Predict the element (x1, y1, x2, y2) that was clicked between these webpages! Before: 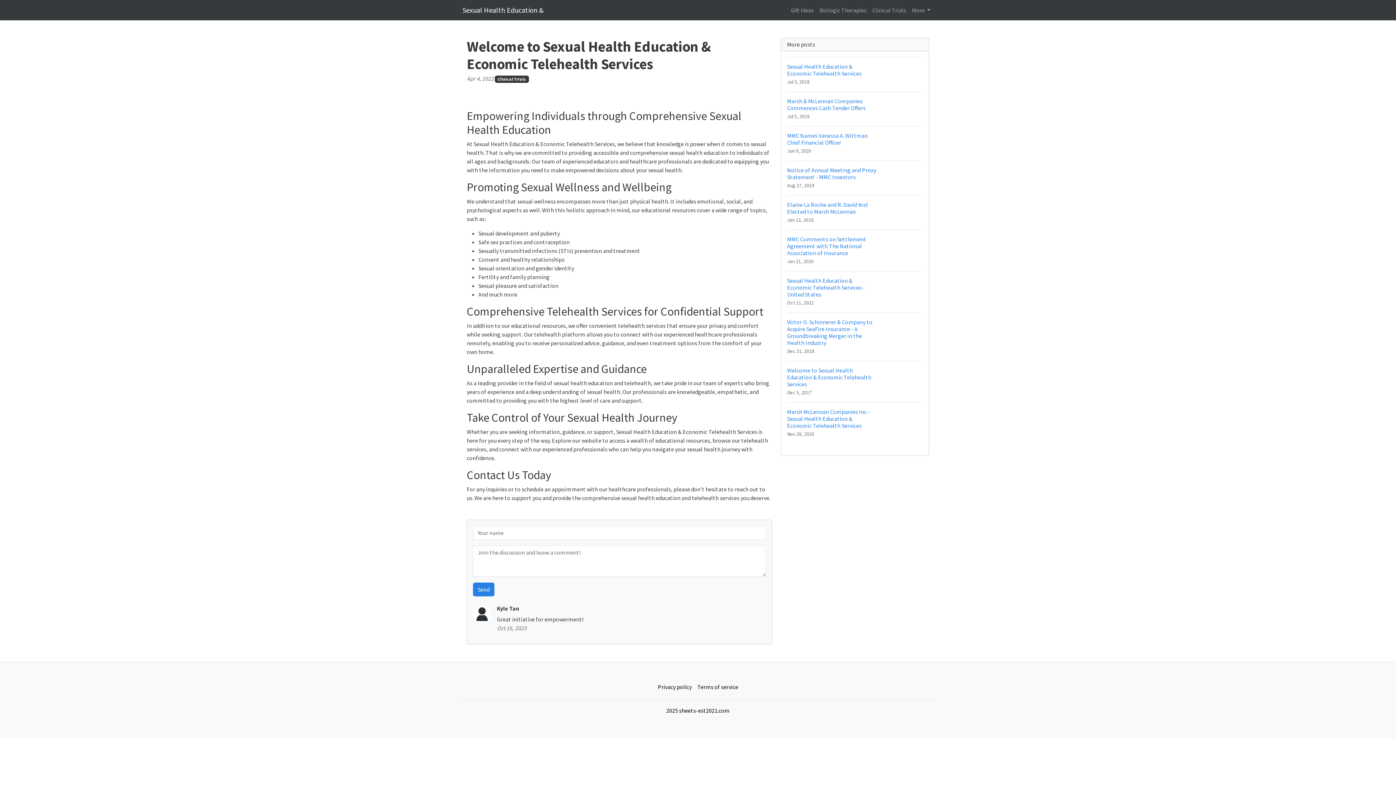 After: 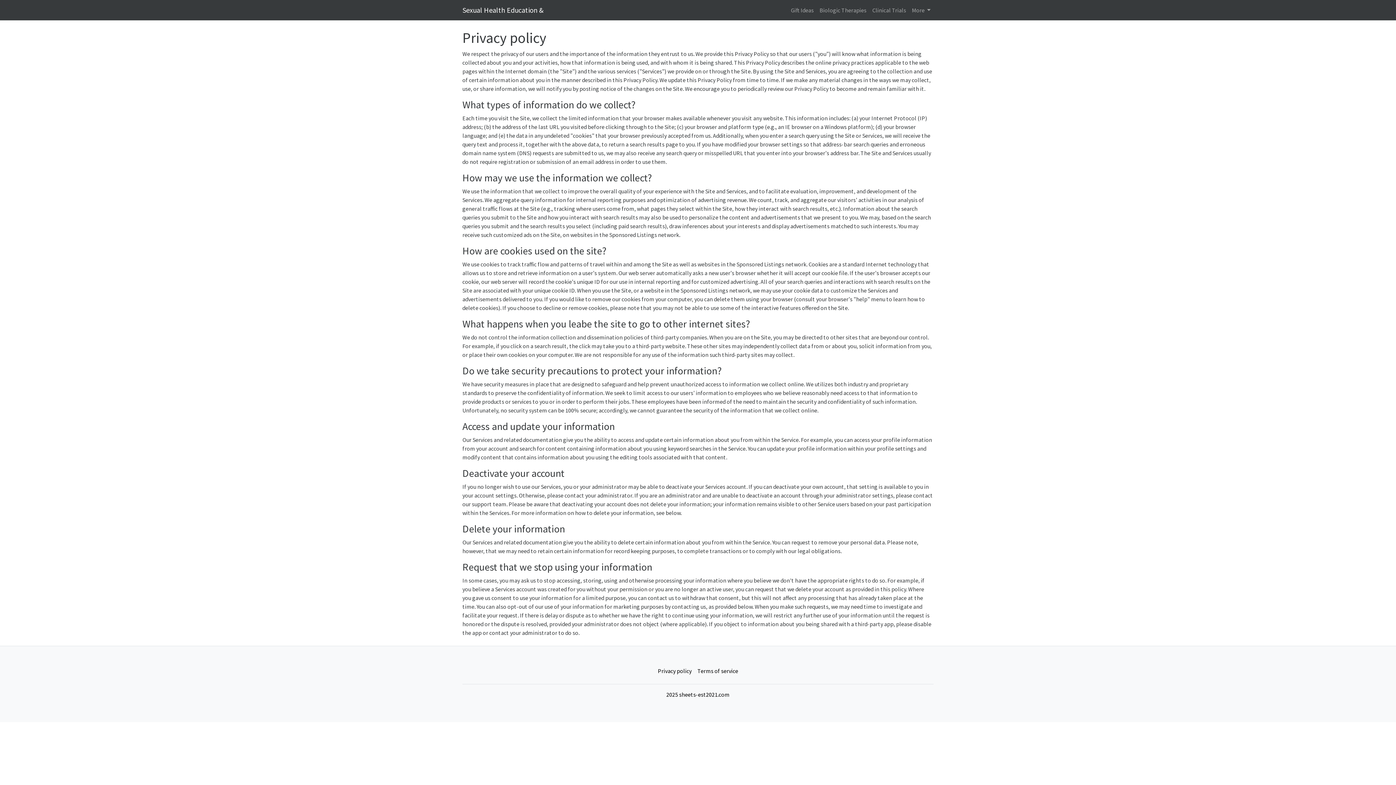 Action: label: Privacy policy bbox: (655, 680, 694, 694)